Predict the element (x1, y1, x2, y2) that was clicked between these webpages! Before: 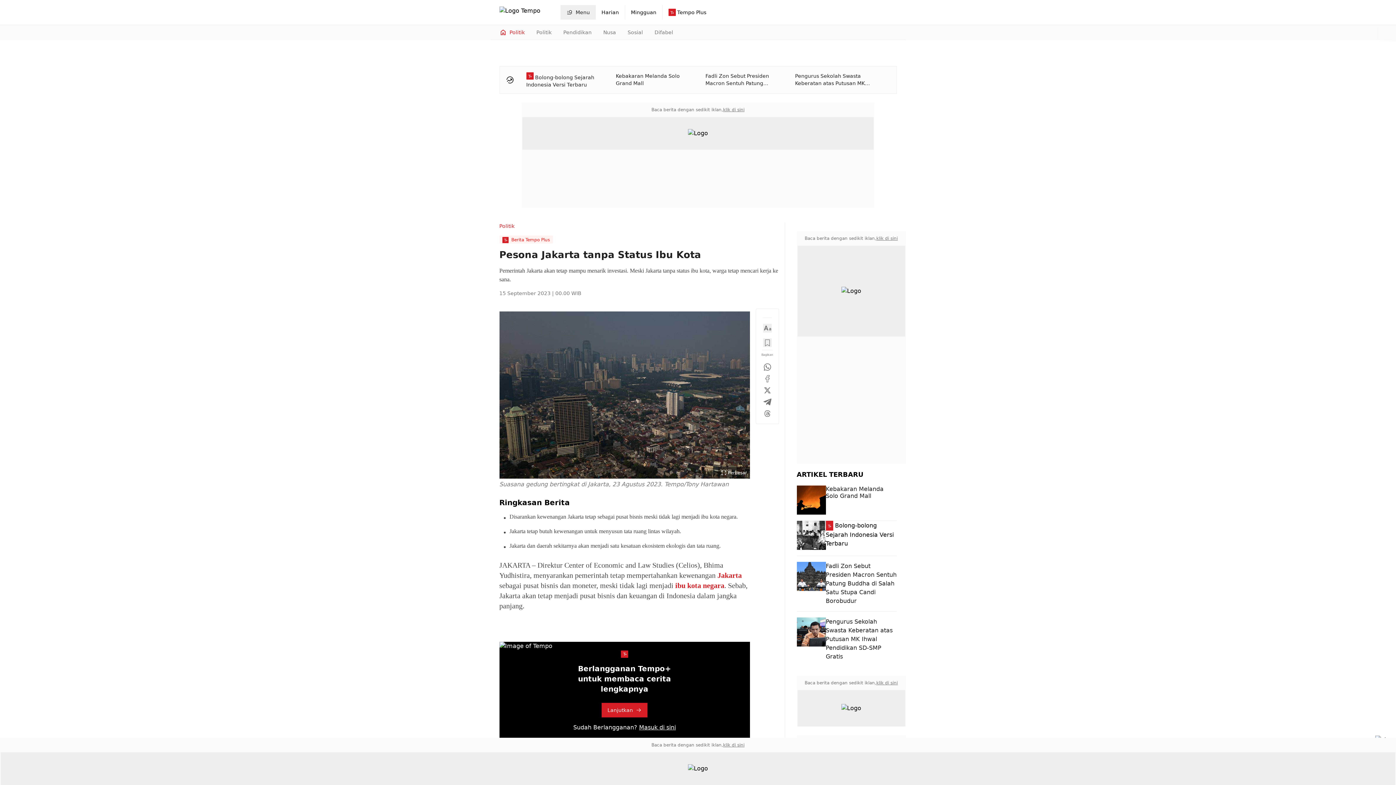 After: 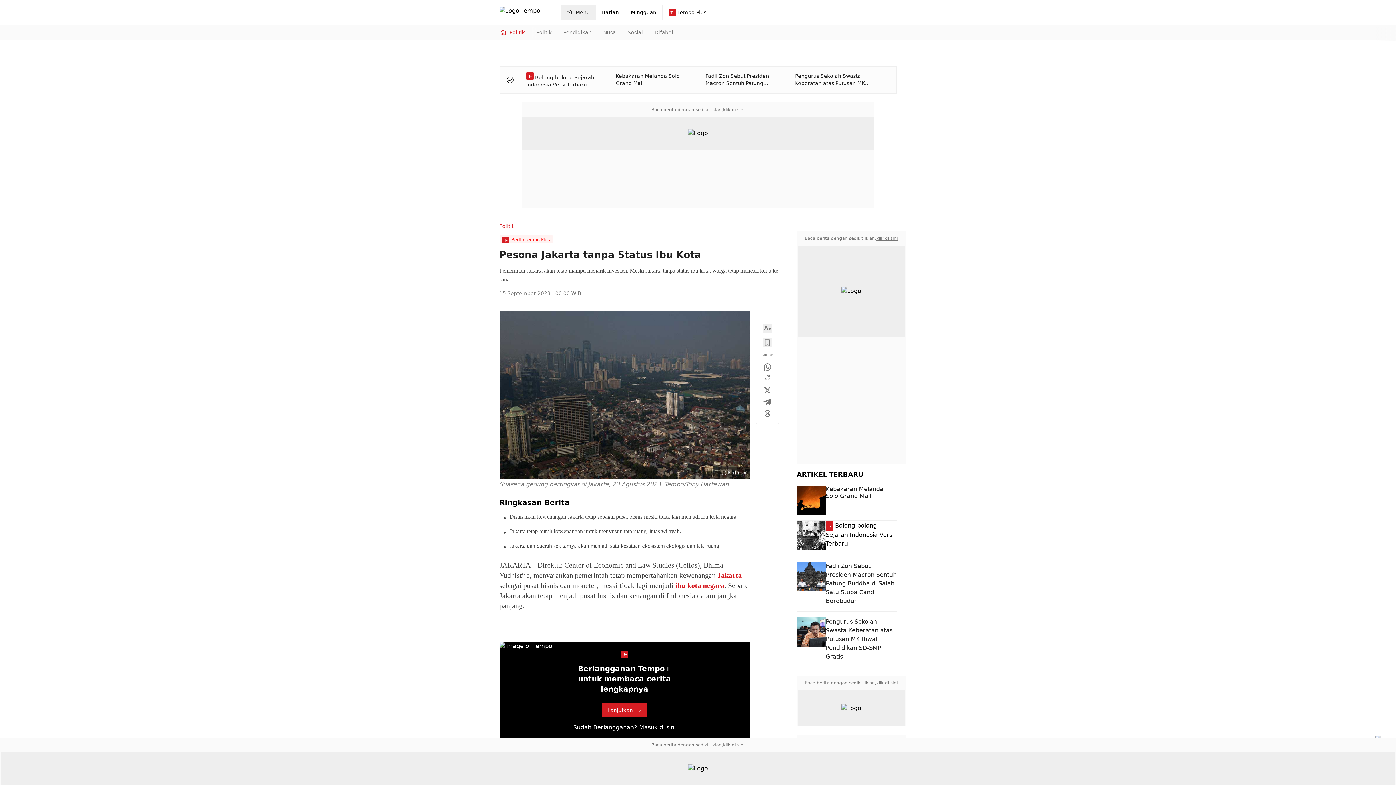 Action: label: klik di sini bbox: (876, 680, 898, 686)